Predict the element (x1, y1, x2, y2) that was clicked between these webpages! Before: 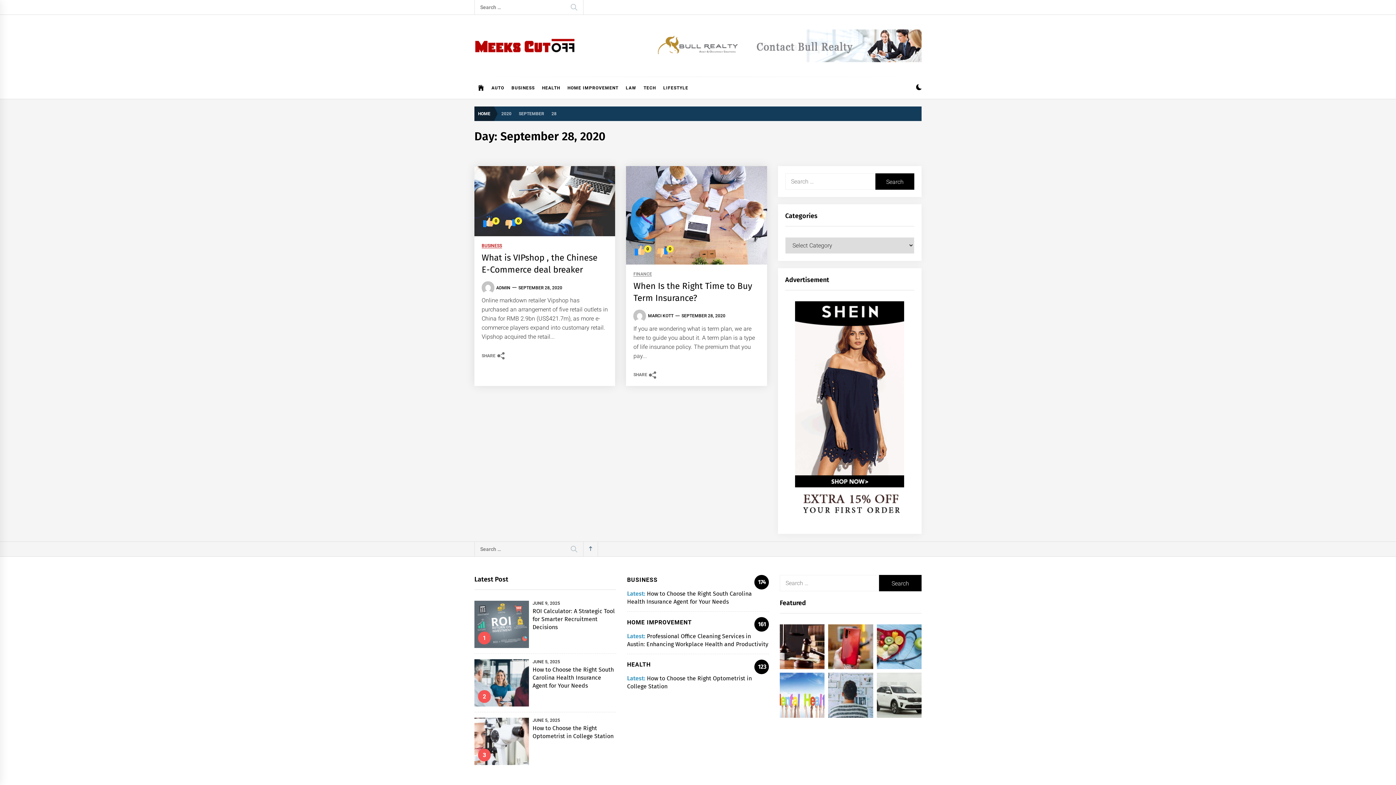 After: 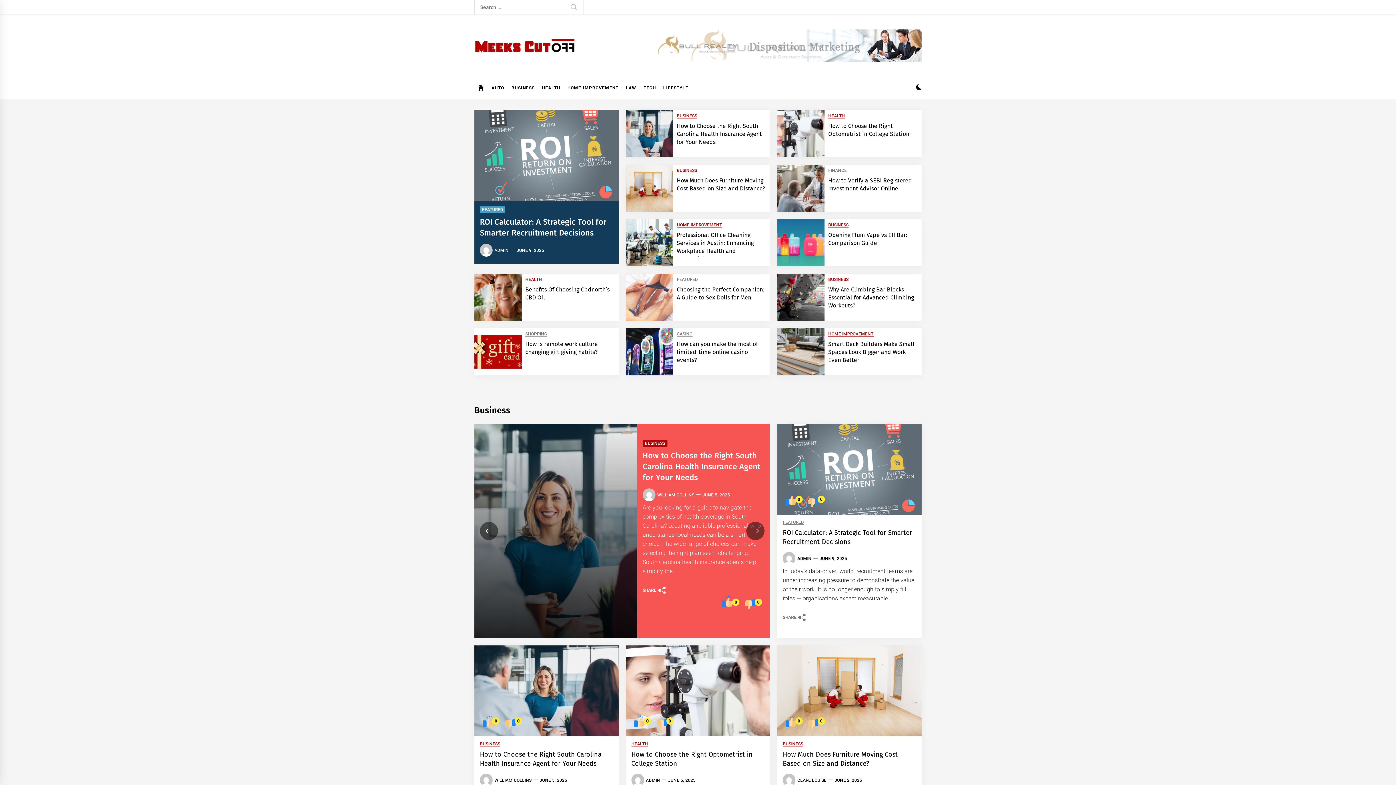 Action: bbox: (474, 35, 576, 55)